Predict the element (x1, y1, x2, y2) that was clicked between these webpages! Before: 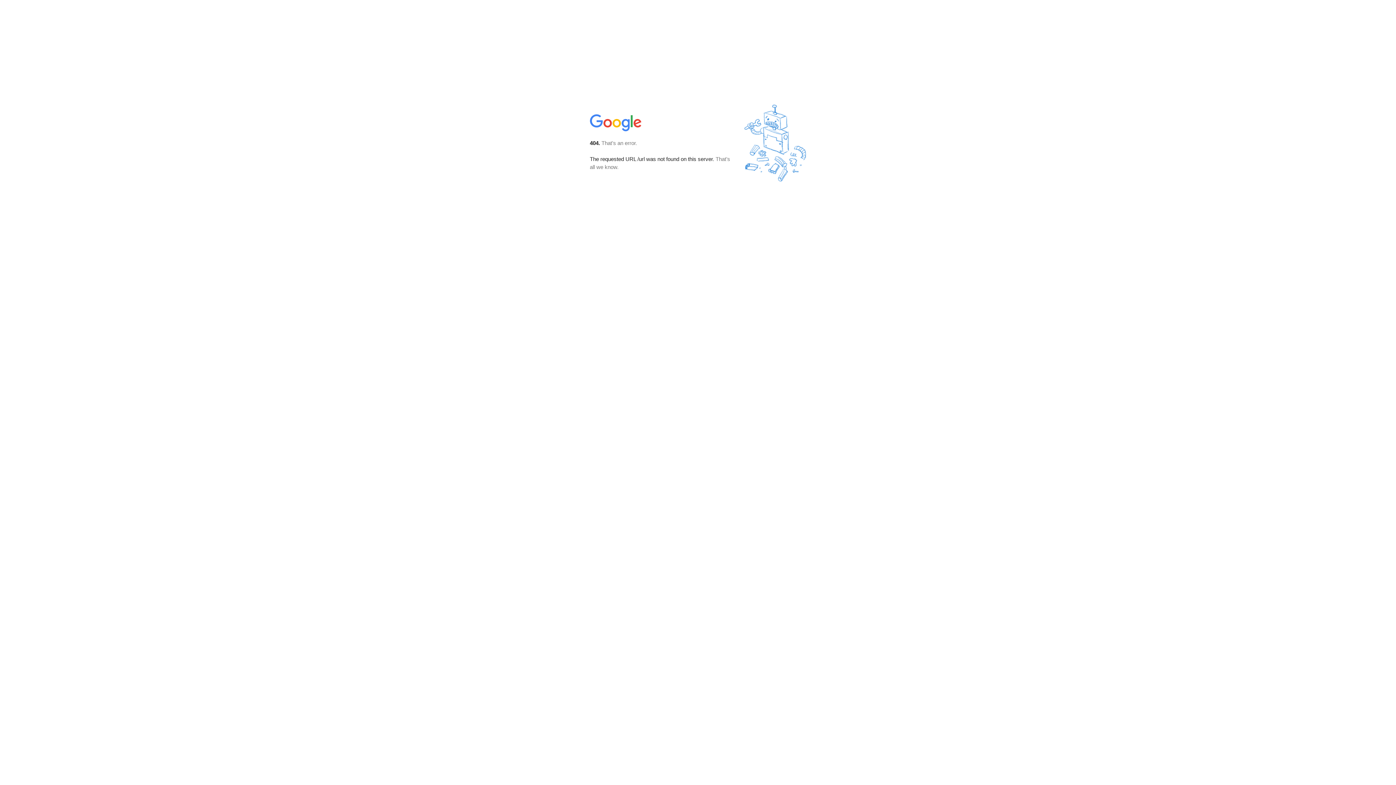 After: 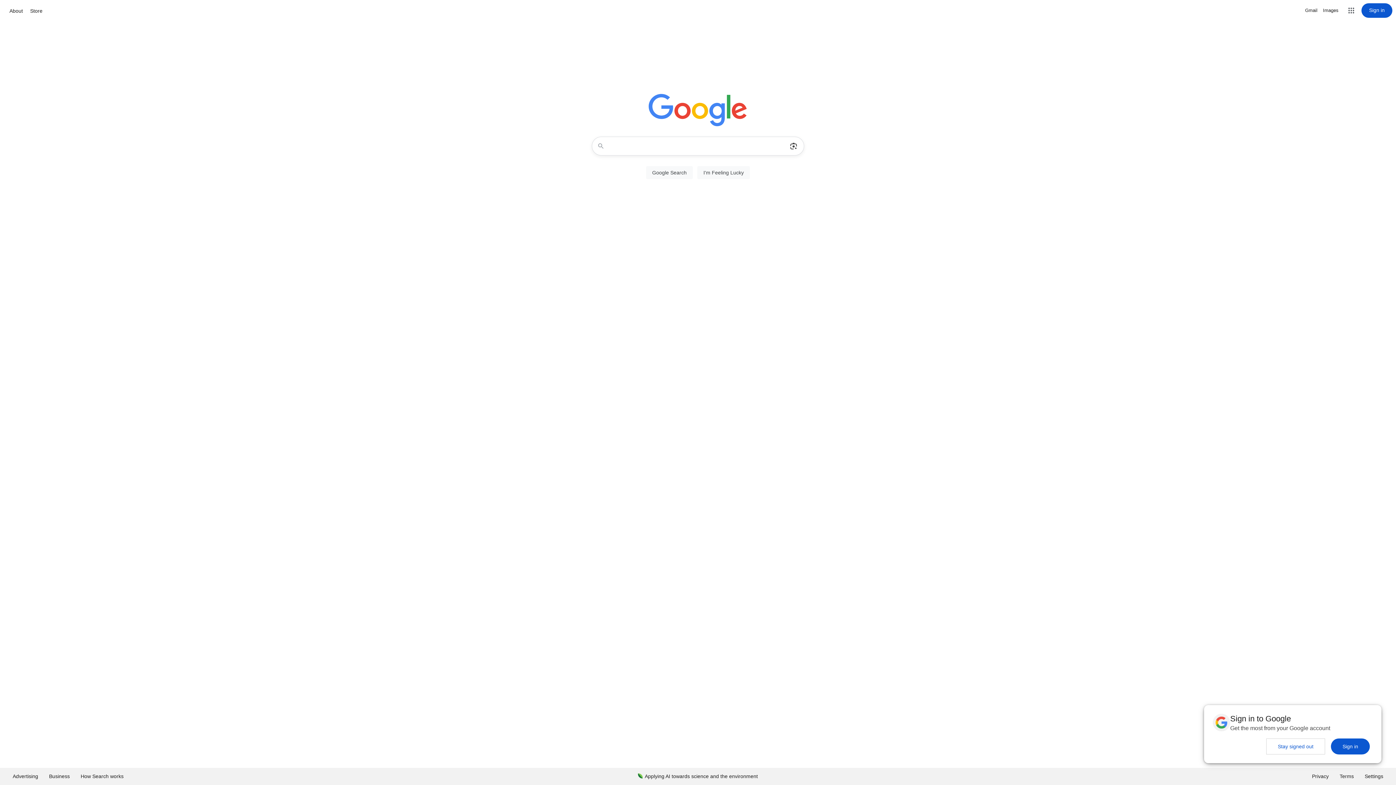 Action: bbox: (590, 127, 642, 134)